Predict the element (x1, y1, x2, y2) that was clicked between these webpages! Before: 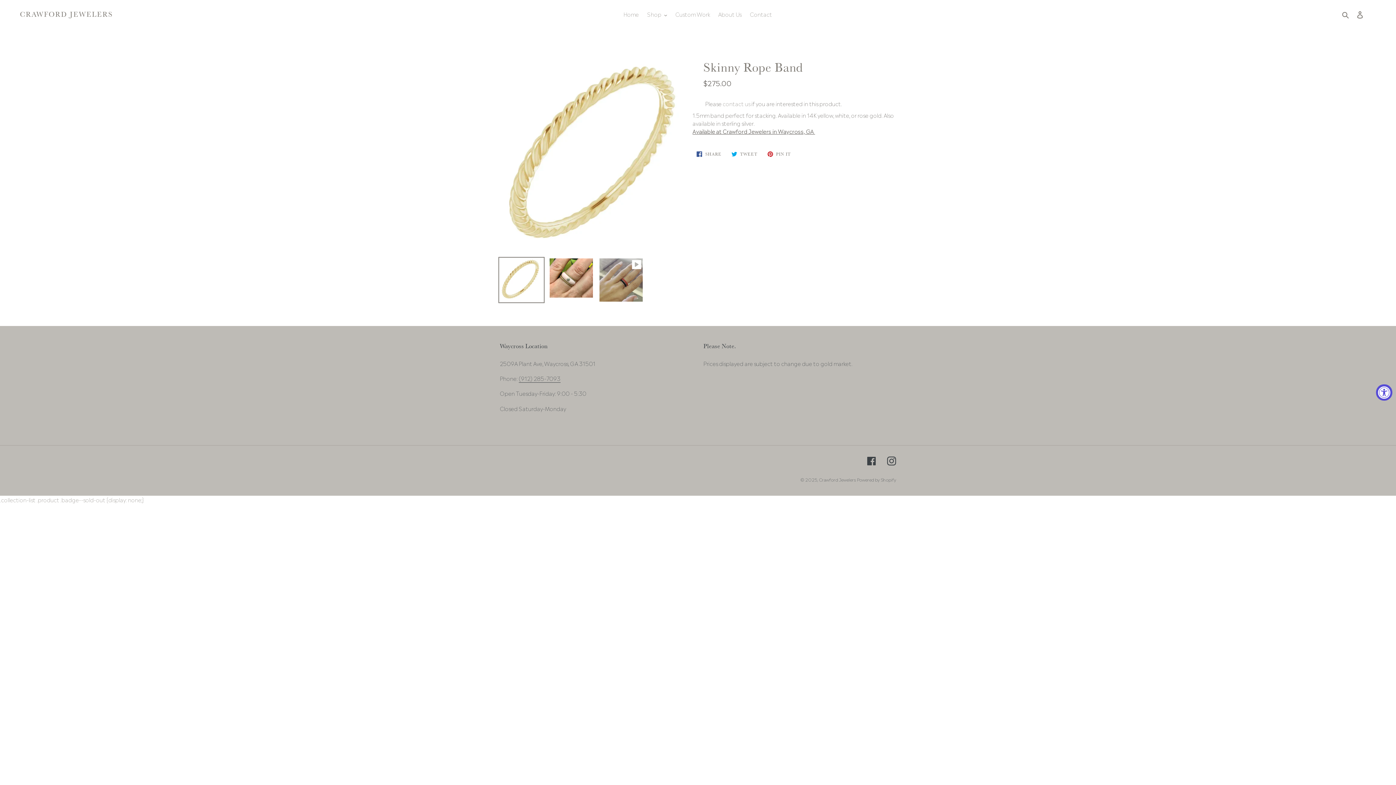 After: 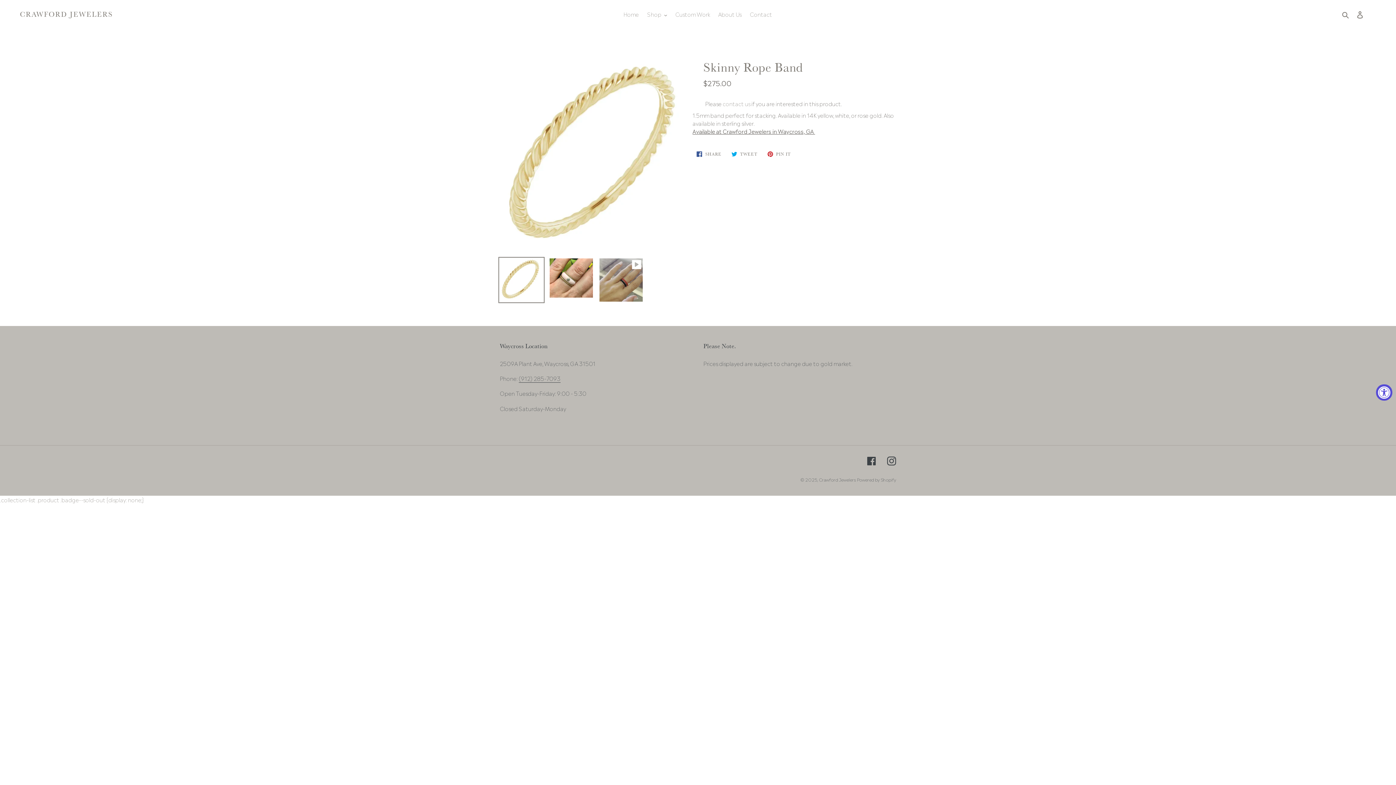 Action: bbox: (498, 257, 544, 303)